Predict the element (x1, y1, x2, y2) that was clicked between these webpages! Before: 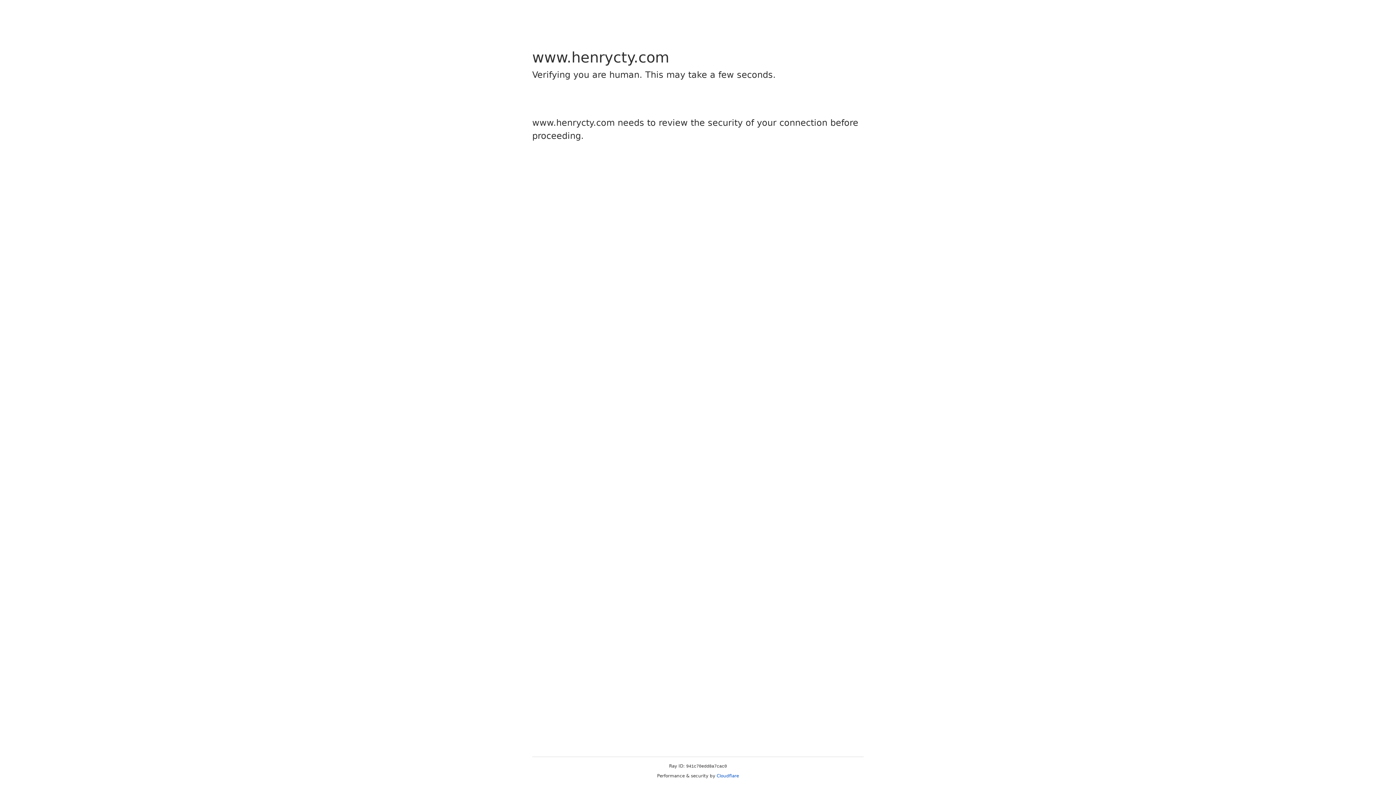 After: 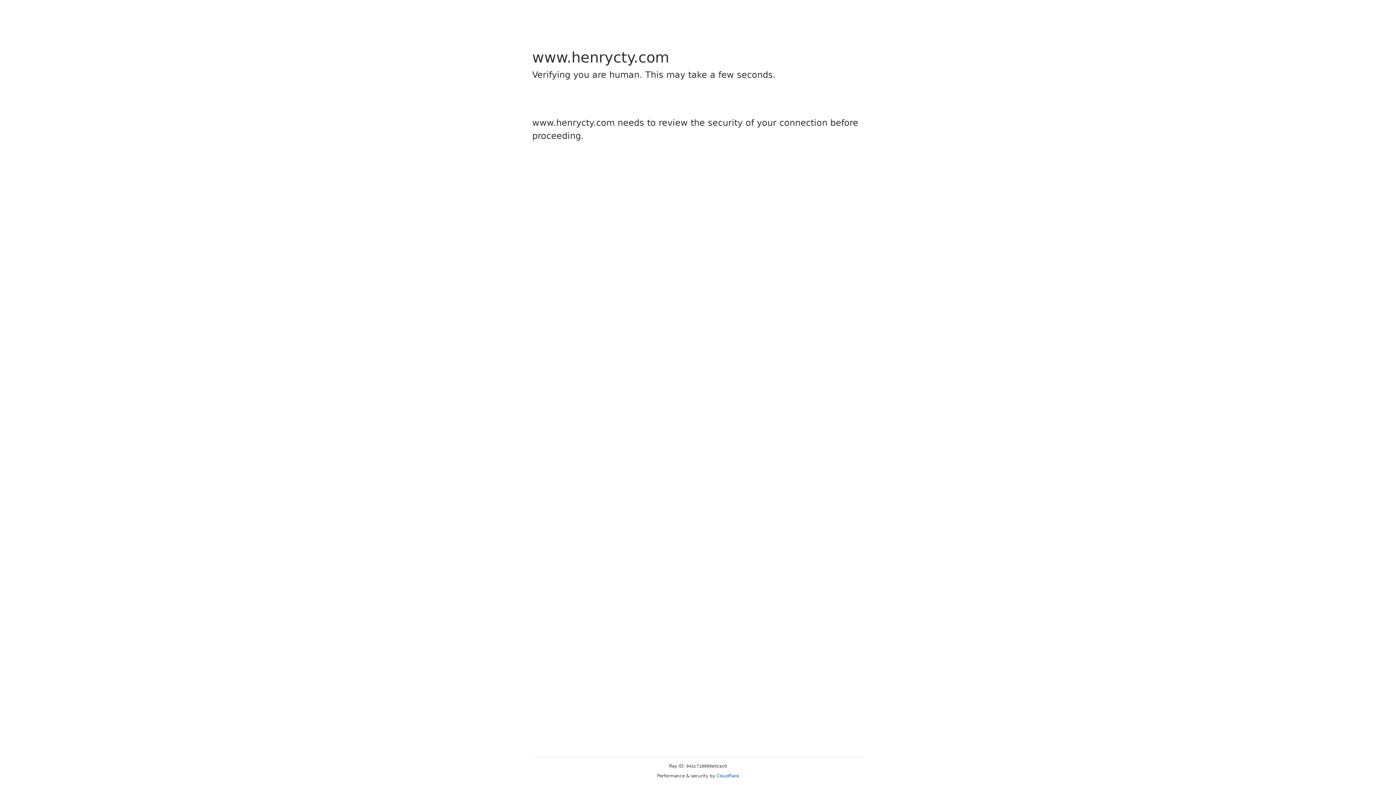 Action: label: Cloudflare bbox: (716, 773, 739, 778)